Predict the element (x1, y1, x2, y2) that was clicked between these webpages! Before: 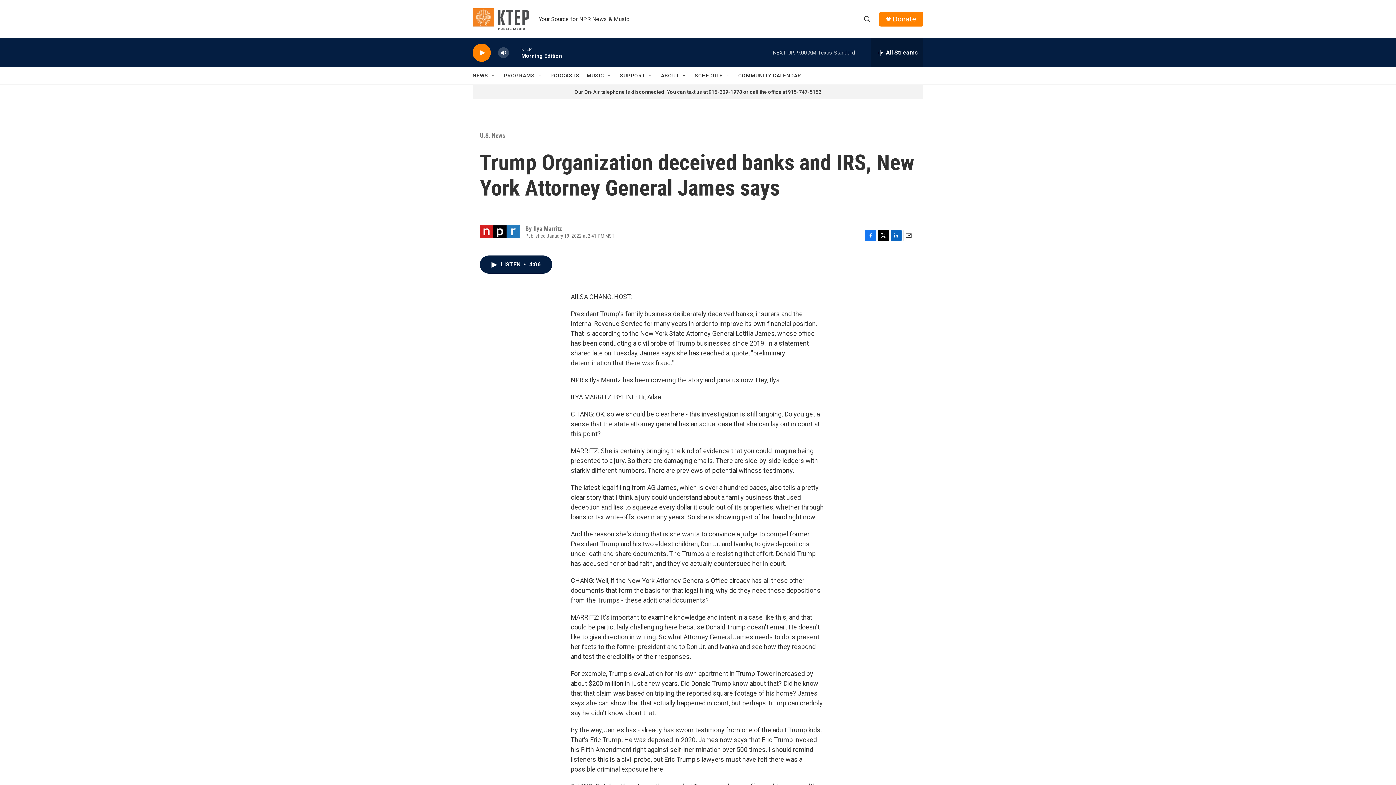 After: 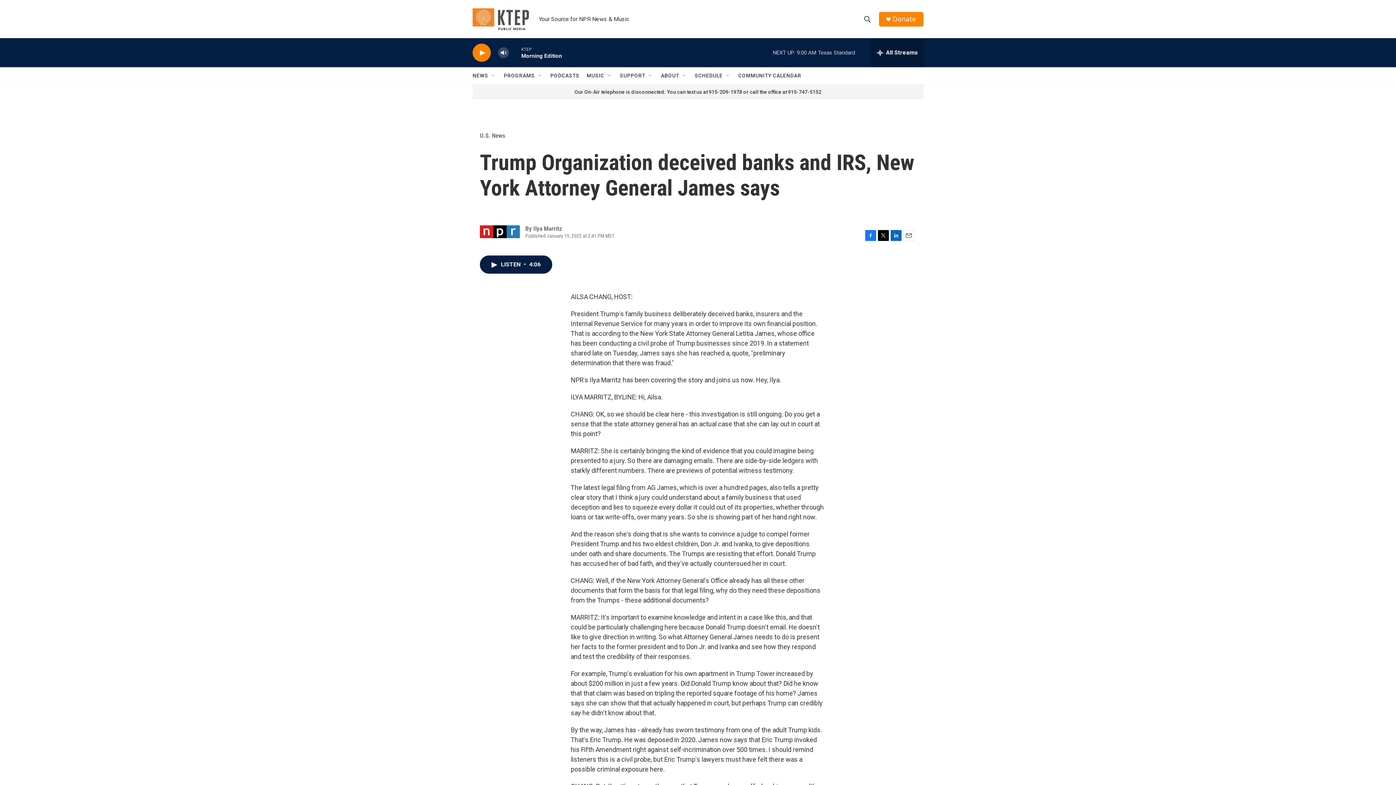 Action: label: Donate bbox: (892, 15, 916, 22)